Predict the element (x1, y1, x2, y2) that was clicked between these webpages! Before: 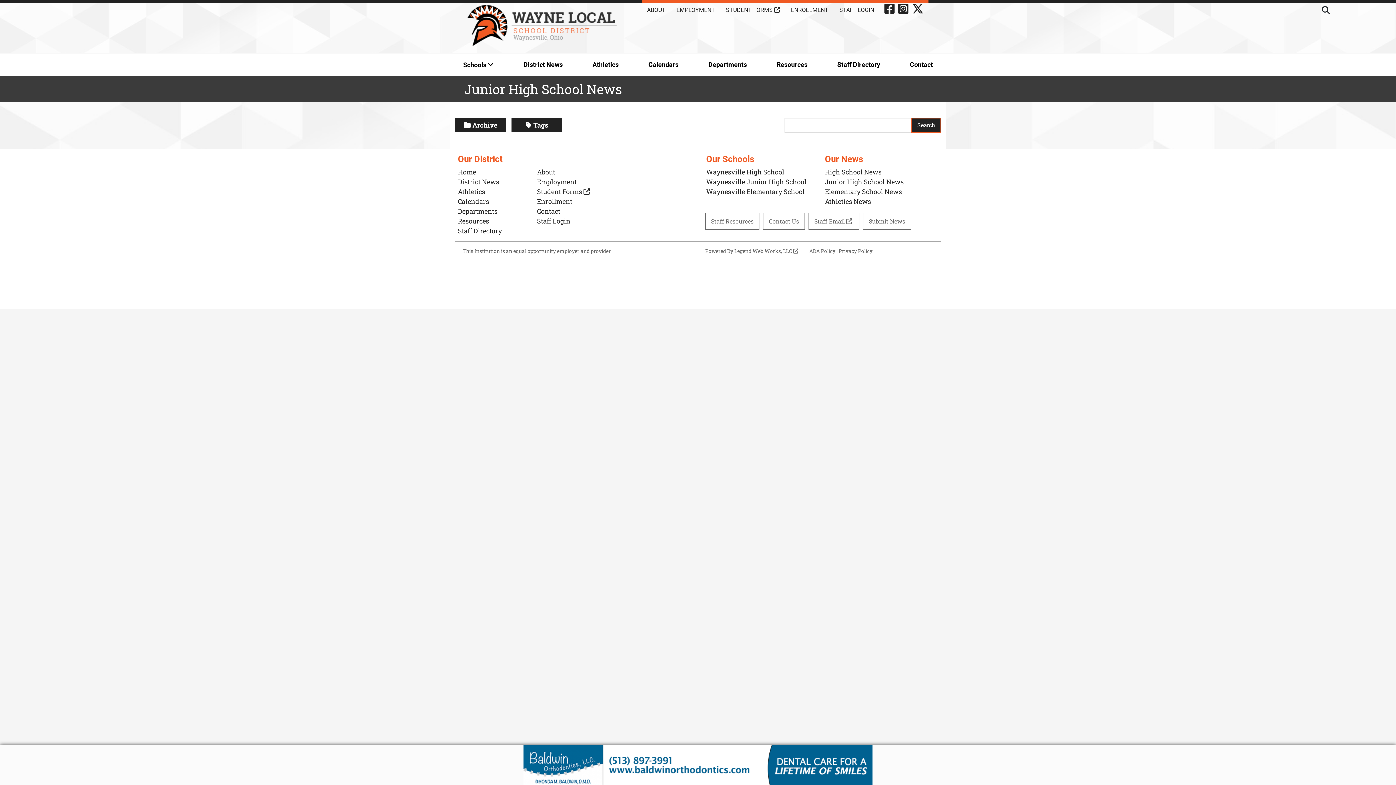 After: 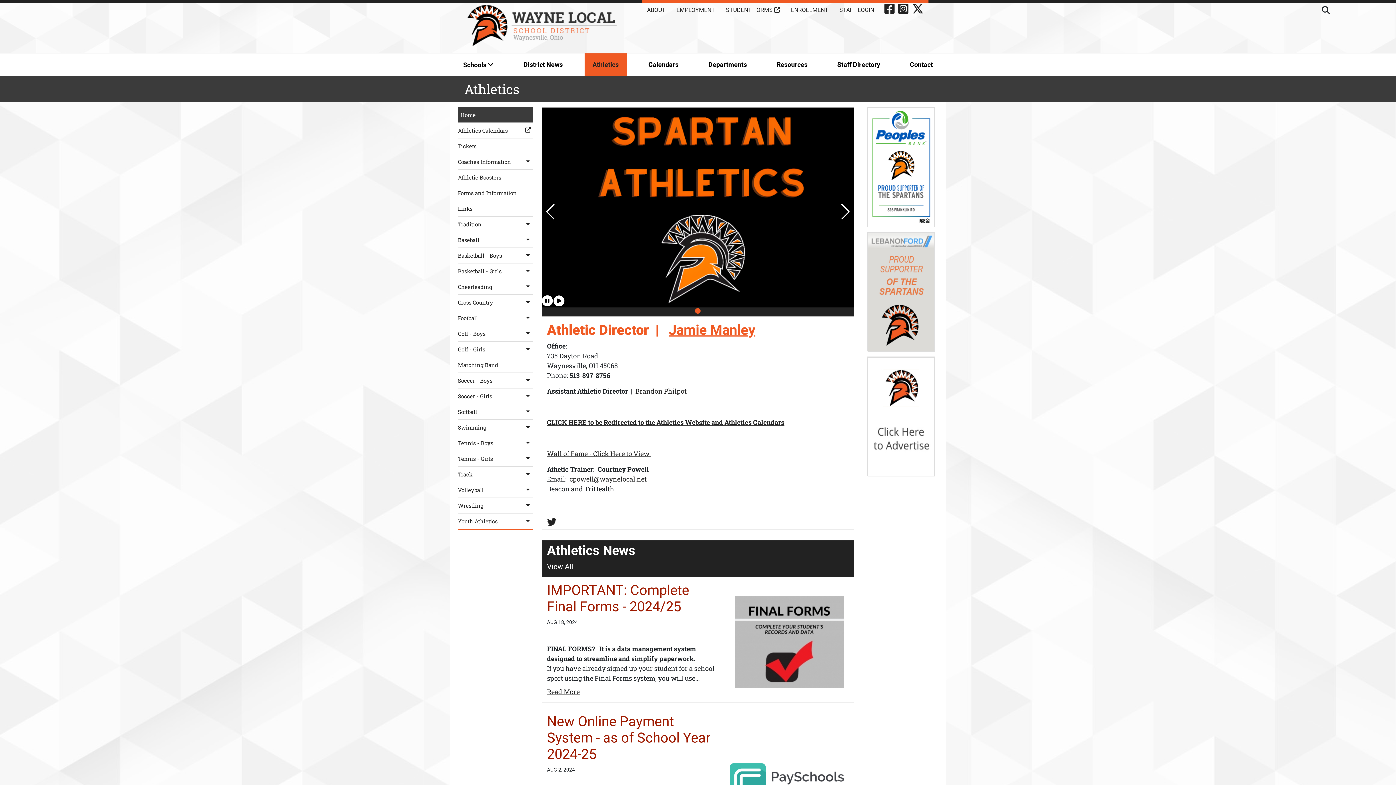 Action: label: Athletics bbox: (584, 53, 626, 76)